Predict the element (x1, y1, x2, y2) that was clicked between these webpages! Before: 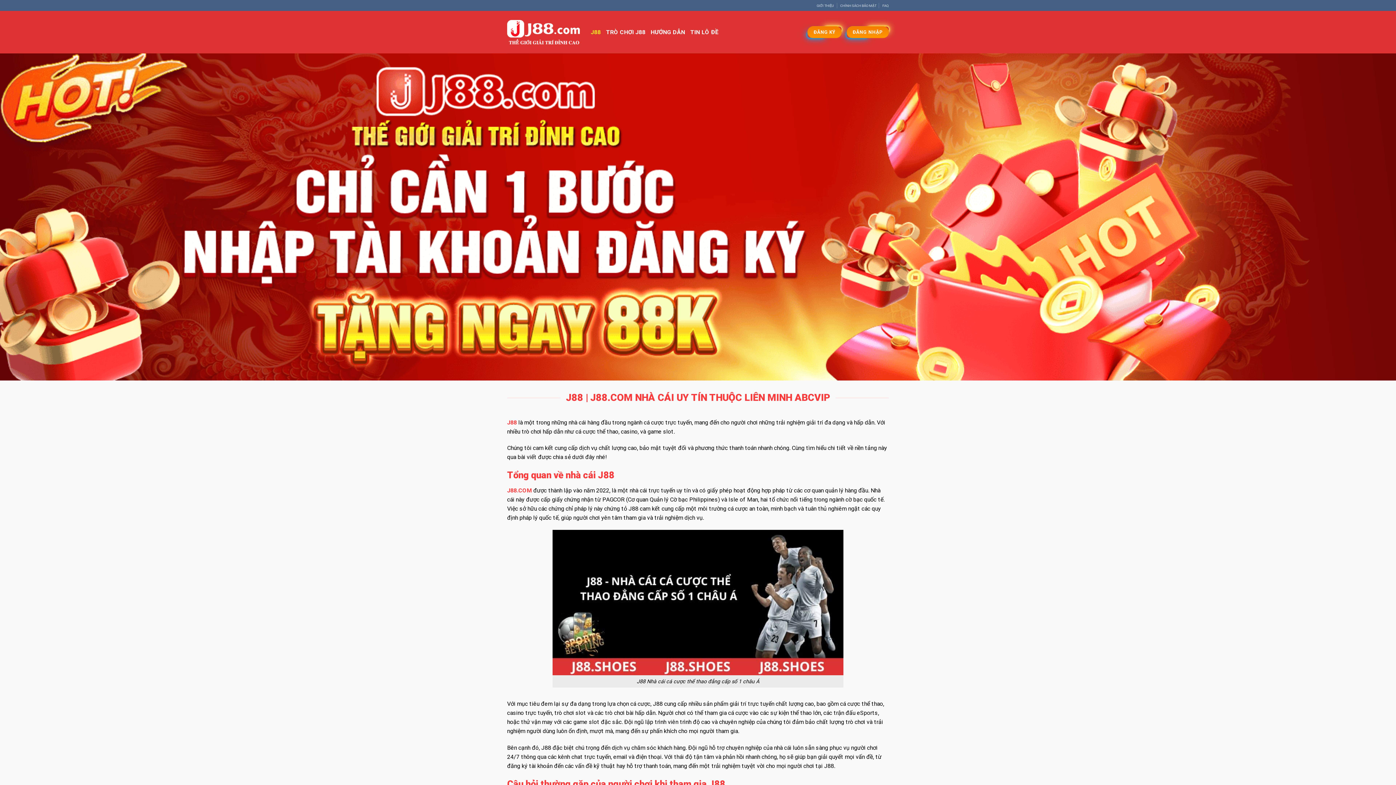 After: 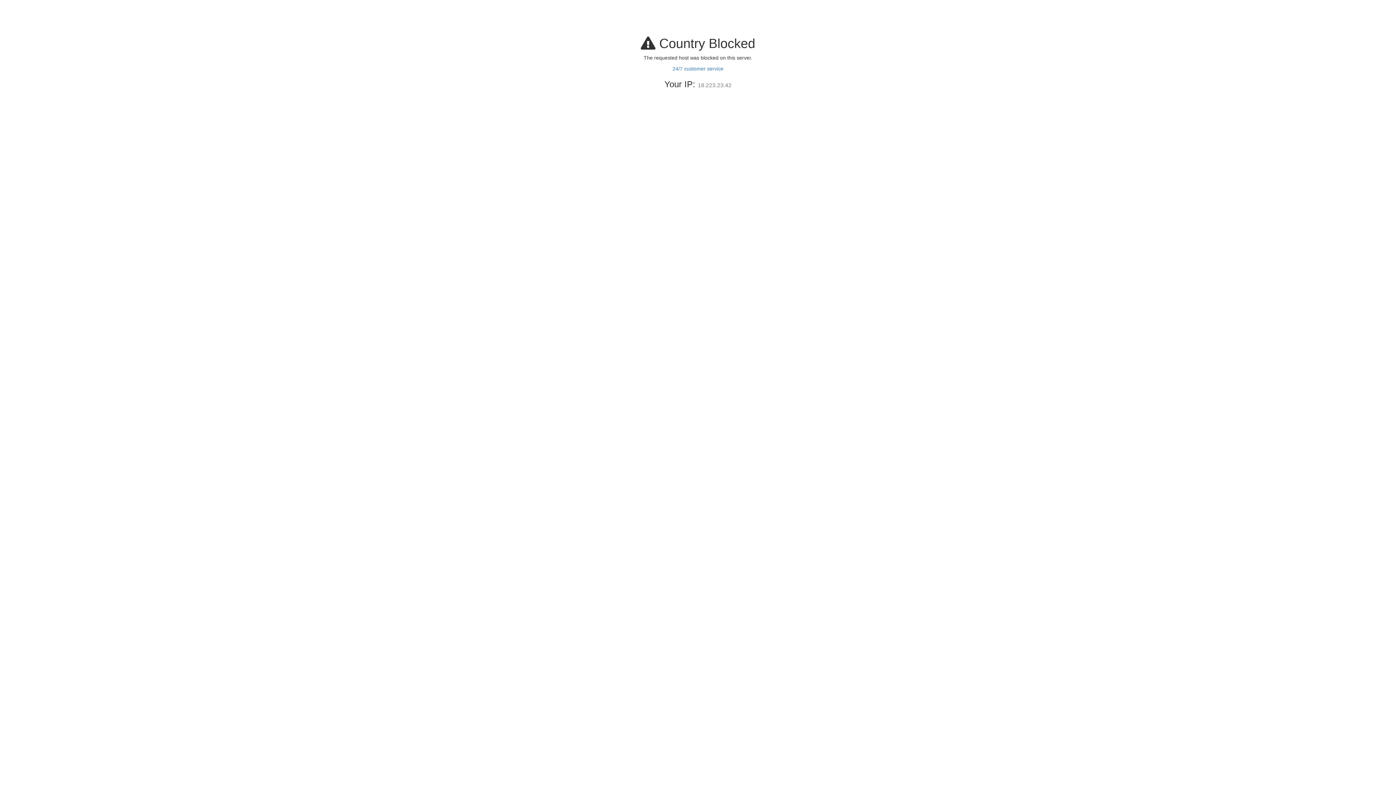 Action: label: ĐĂNG KÝ bbox: (807, 26, 841, 38)